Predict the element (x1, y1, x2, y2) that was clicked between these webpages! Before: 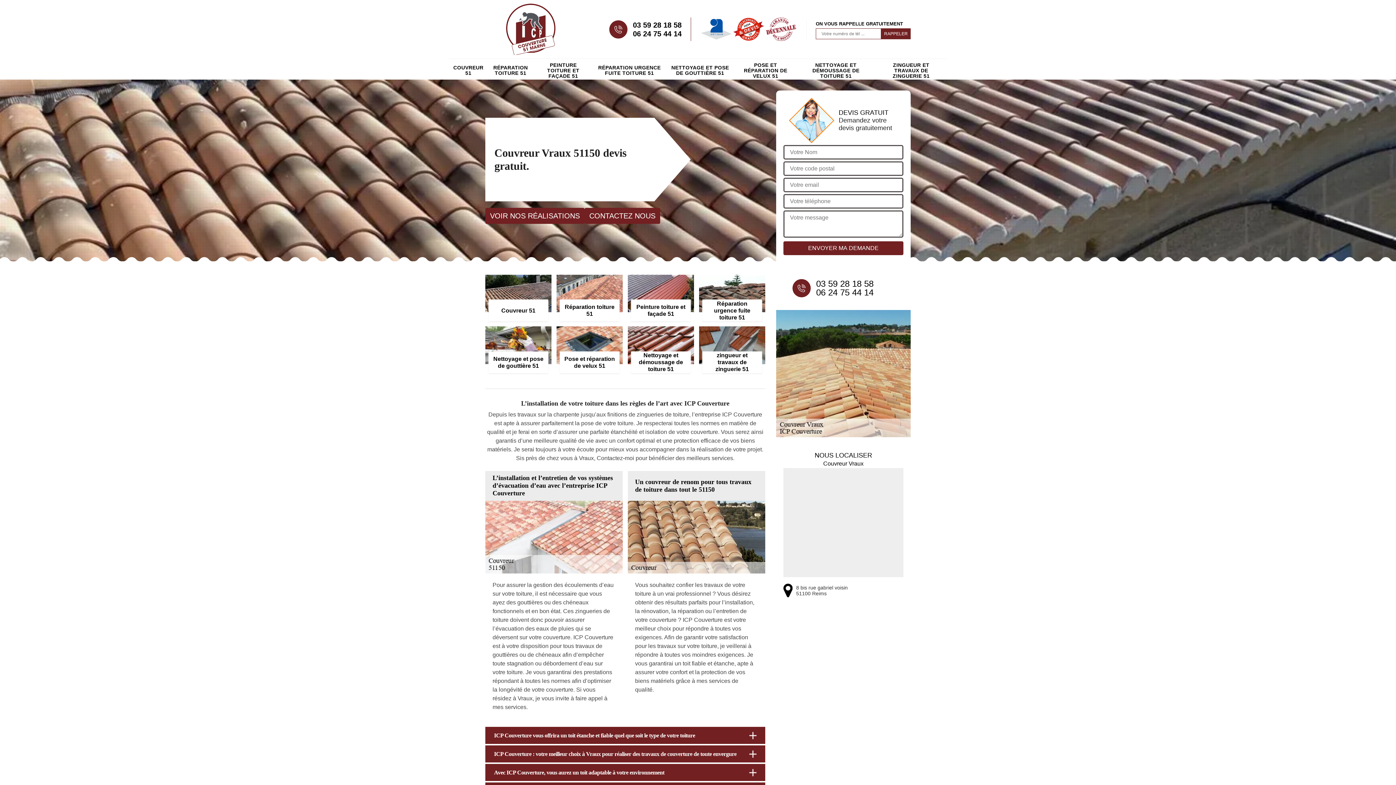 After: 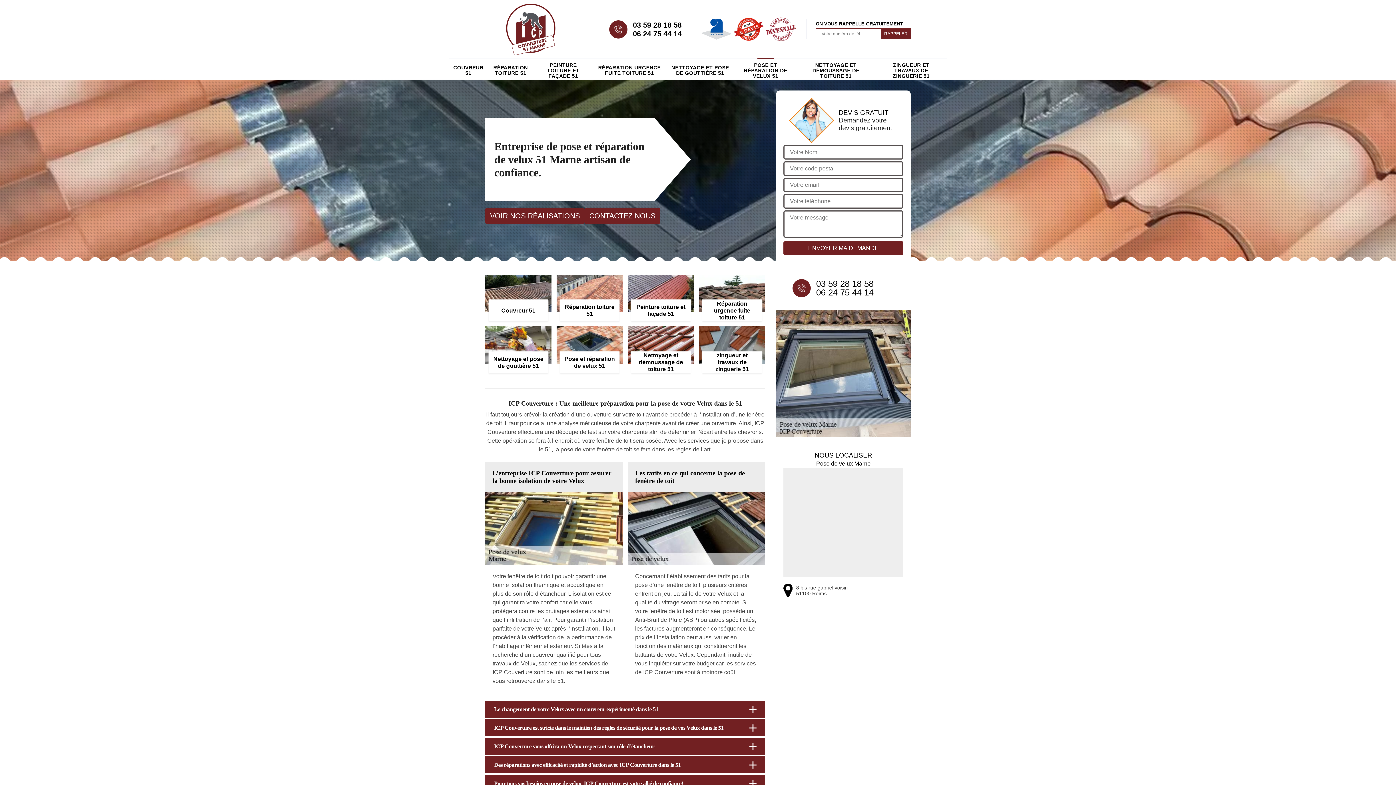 Action: label: Pose et réparation de velux 51 bbox: (556, 326, 622, 373)